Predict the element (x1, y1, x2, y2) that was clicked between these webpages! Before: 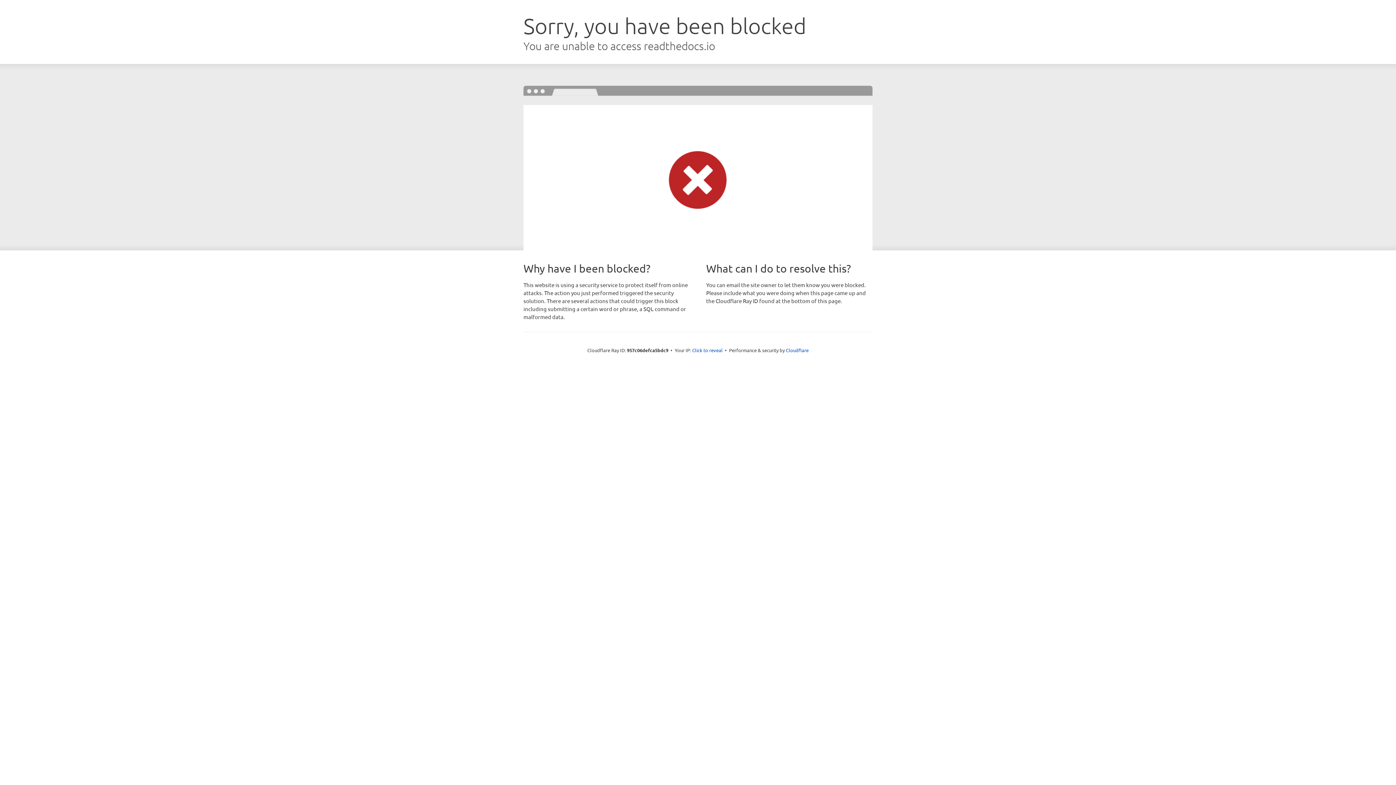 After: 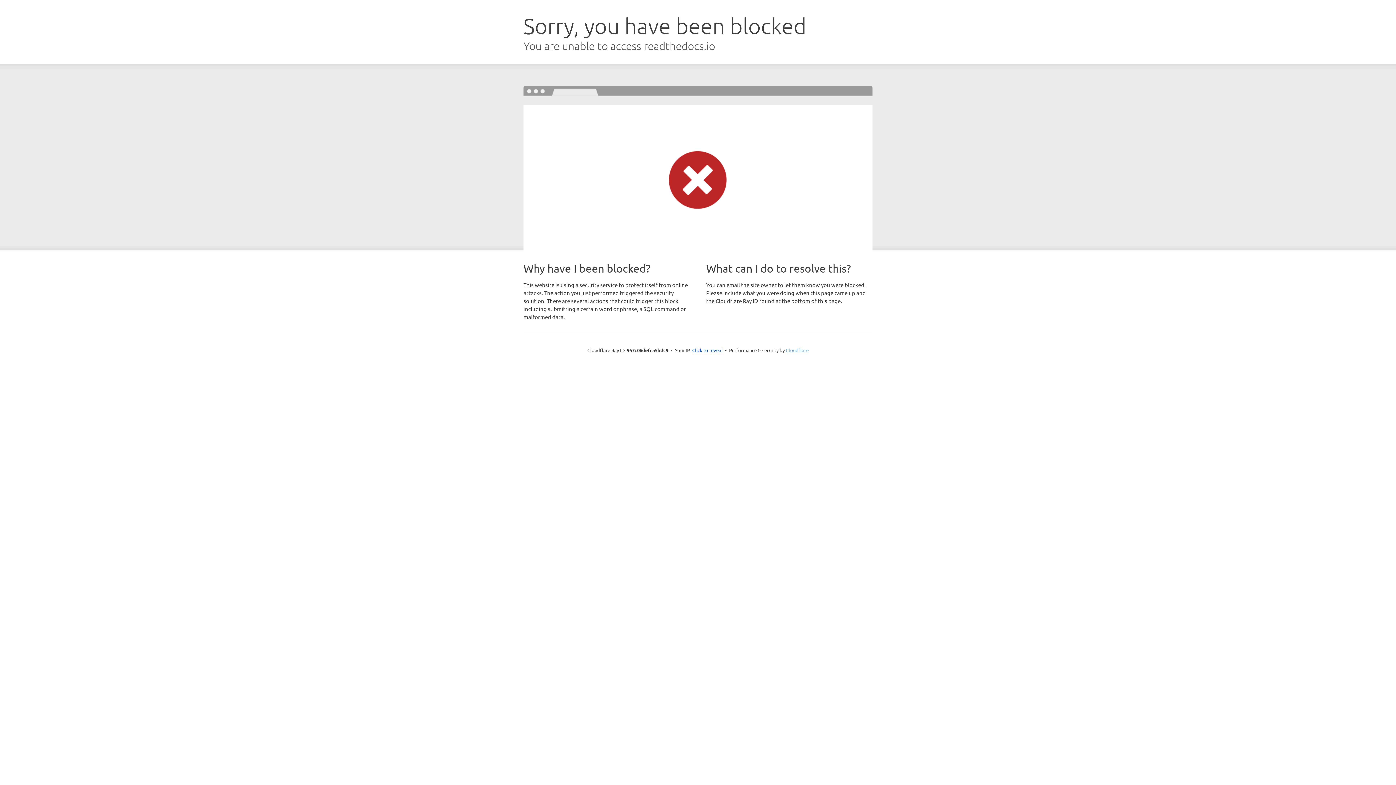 Action: label: Cloudflare bbox: (786, 347, 808, 353)